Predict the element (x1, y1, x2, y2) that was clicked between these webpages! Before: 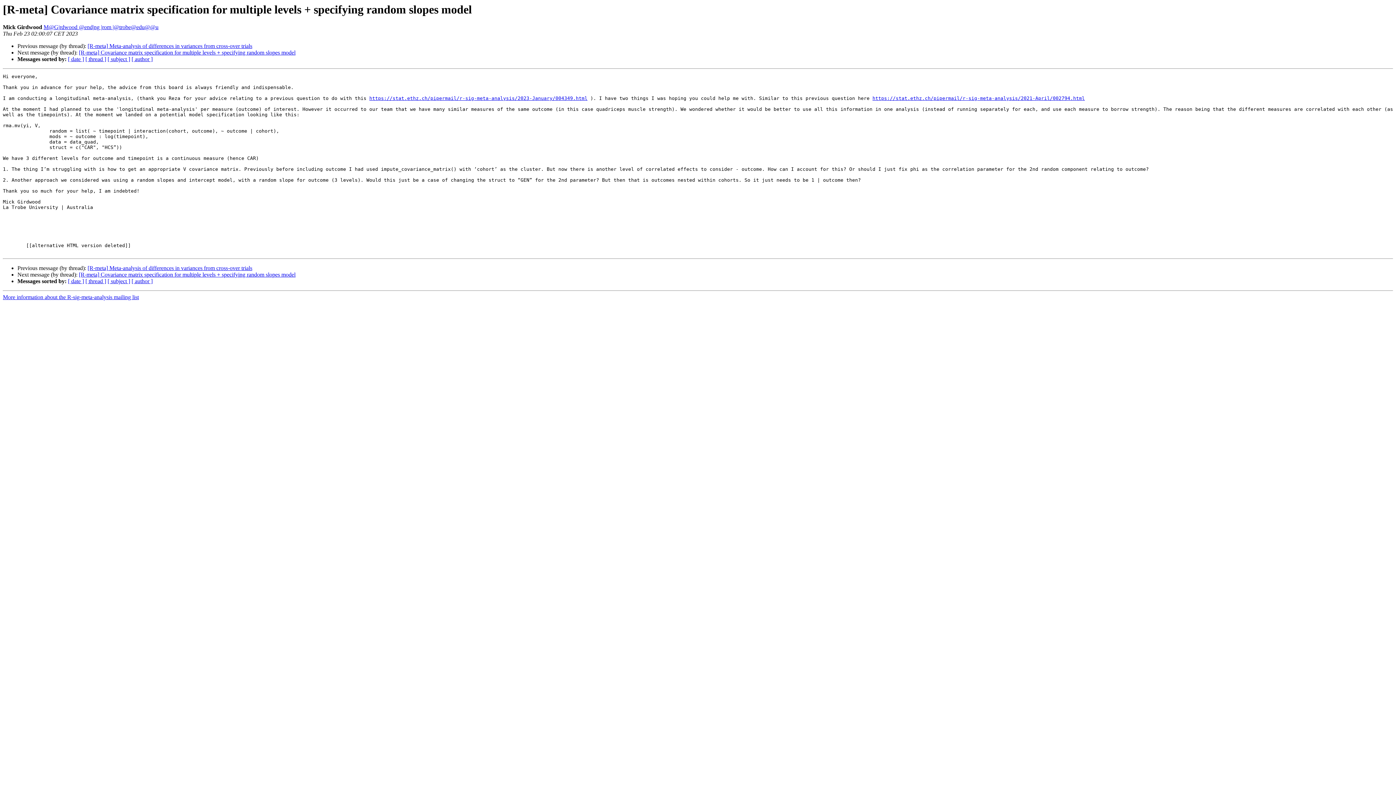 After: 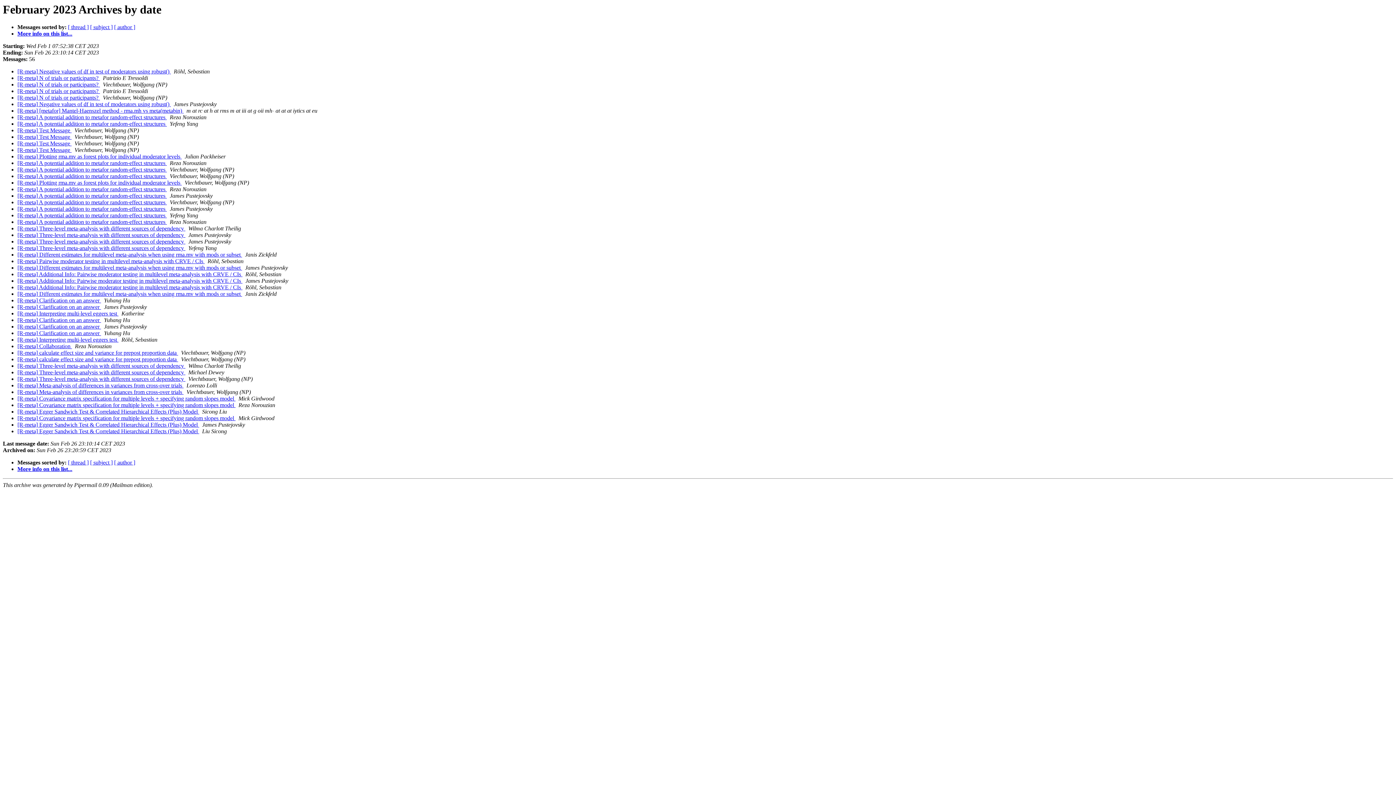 Action: label: [ date ] bbox: (68, 56, 84, 62)